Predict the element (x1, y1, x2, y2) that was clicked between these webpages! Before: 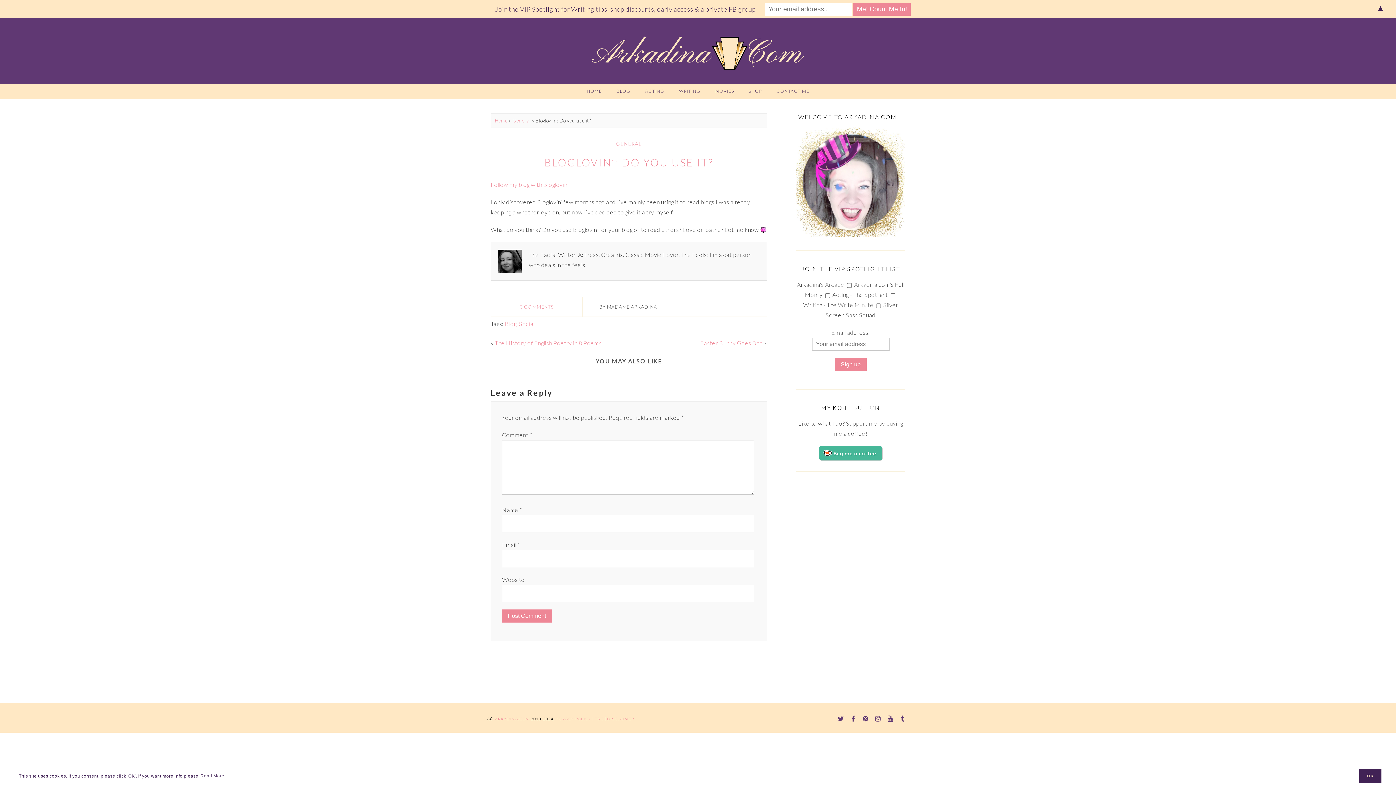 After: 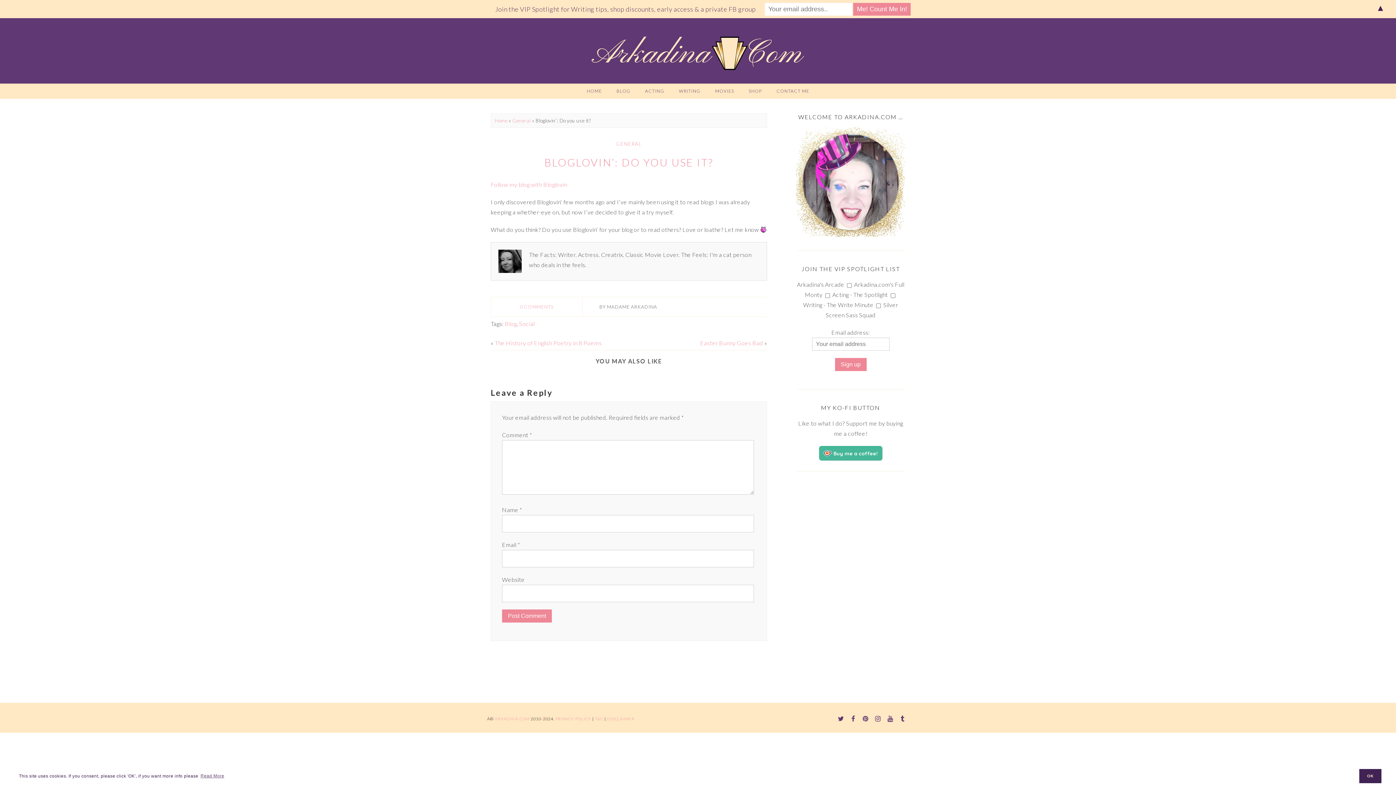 Action: bbox: (836, 714, 845, 722)